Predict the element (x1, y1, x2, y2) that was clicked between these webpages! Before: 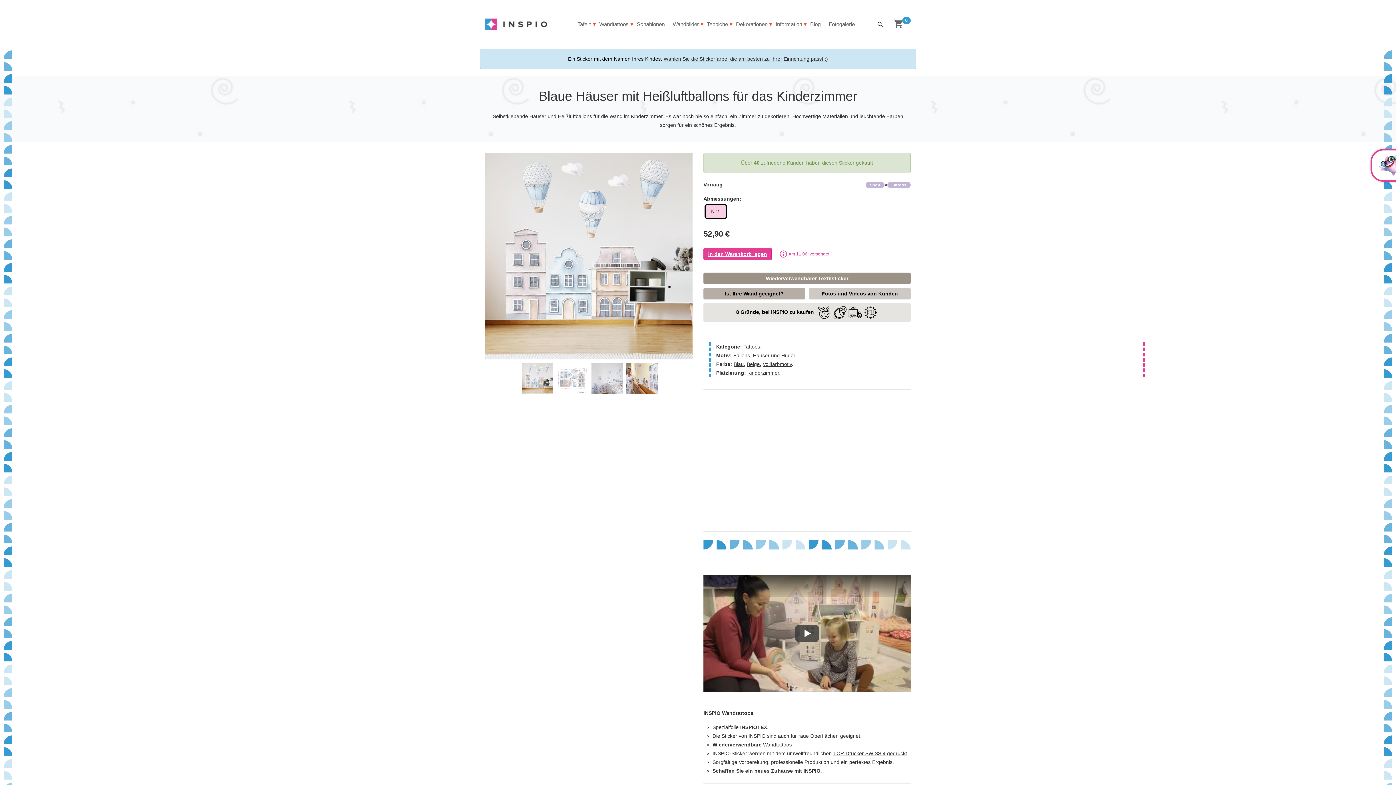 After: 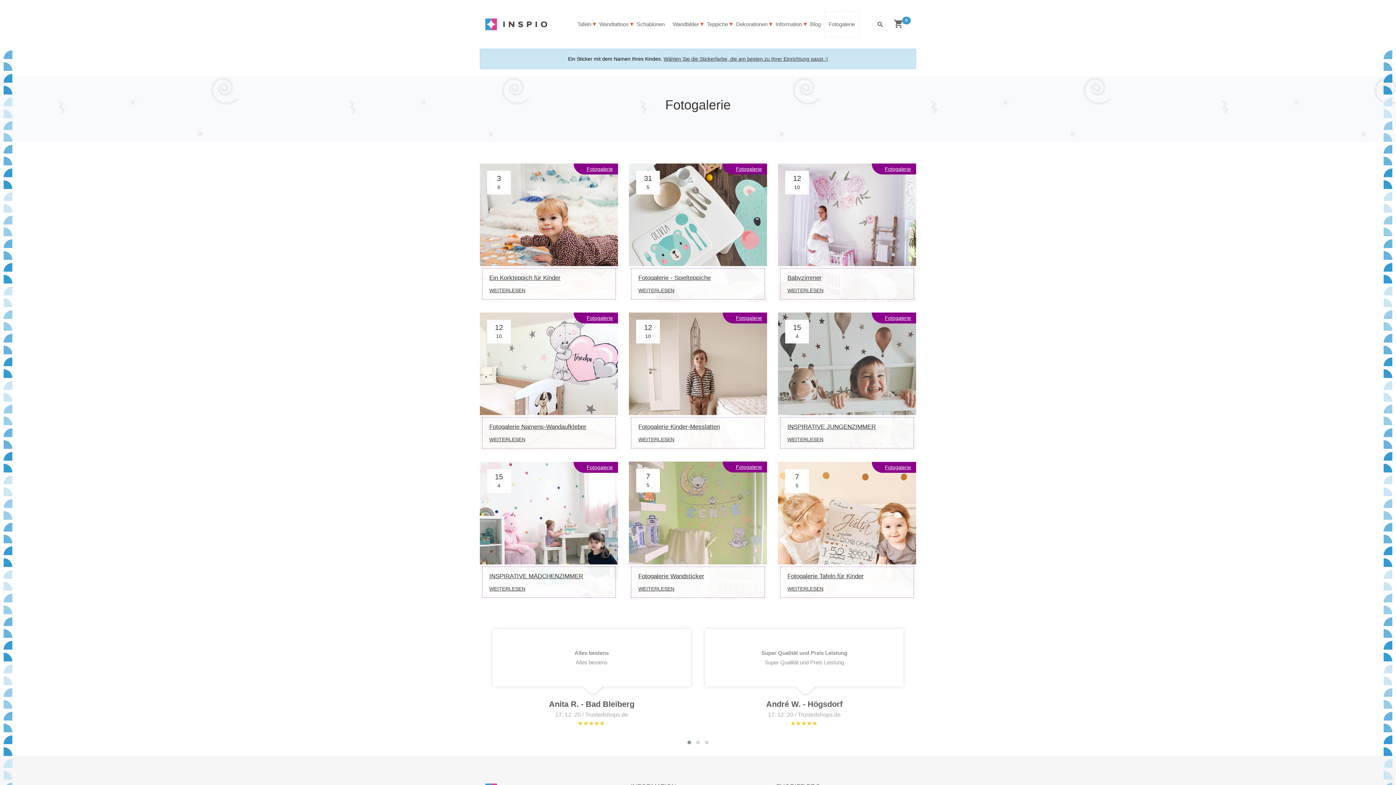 Action: label: Fotos und Videos von Kunden bbox: (809, 287, 910, 299)